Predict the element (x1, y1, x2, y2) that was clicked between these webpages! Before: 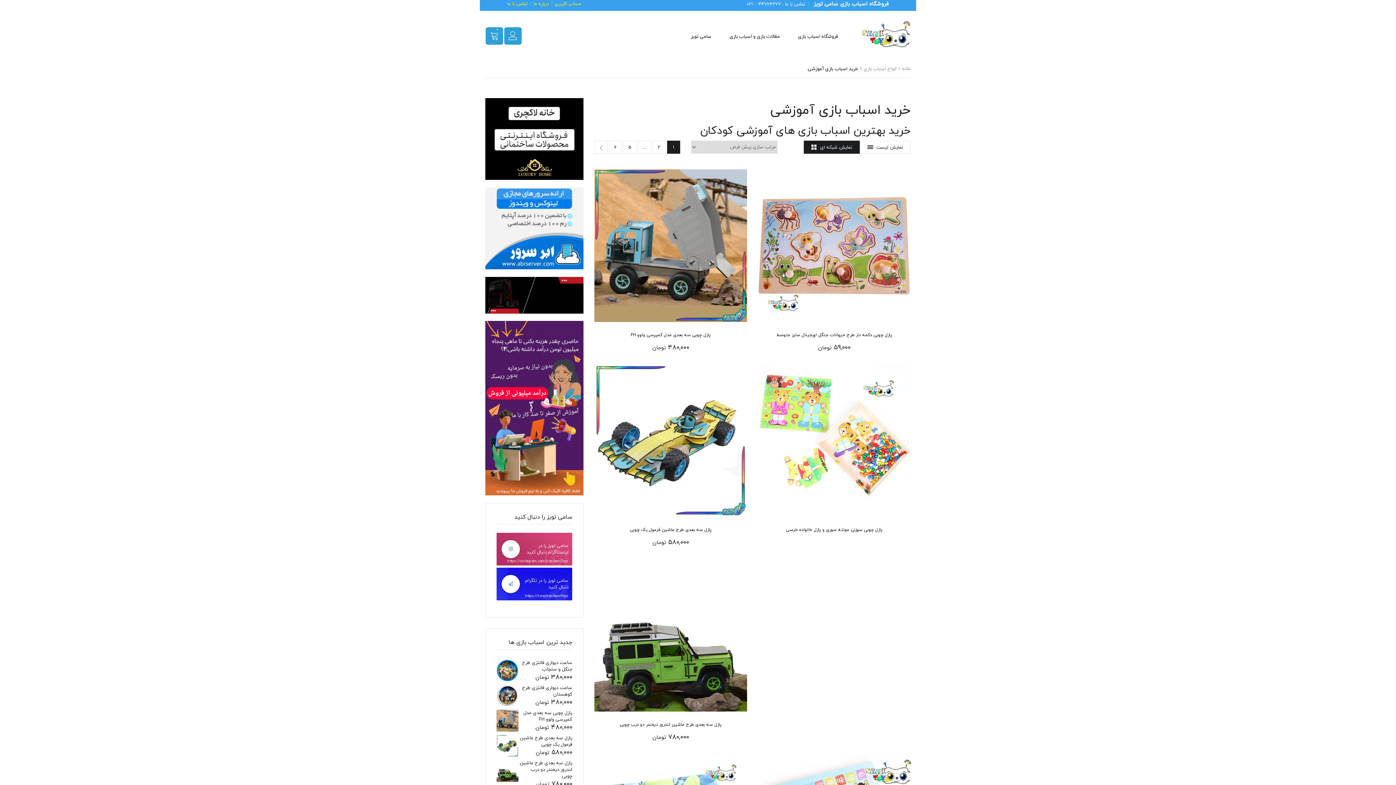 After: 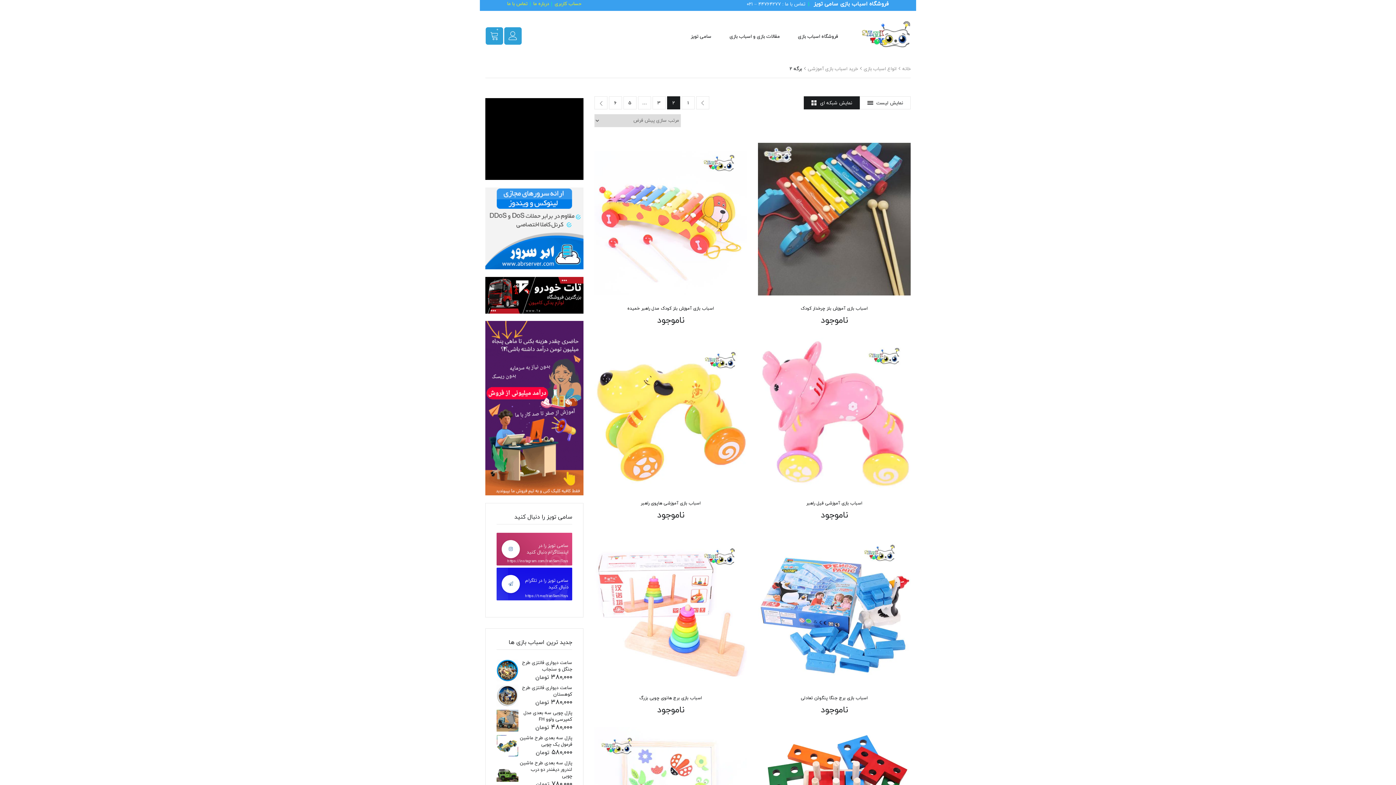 Action: bbox: (594, 140, 607, 153)